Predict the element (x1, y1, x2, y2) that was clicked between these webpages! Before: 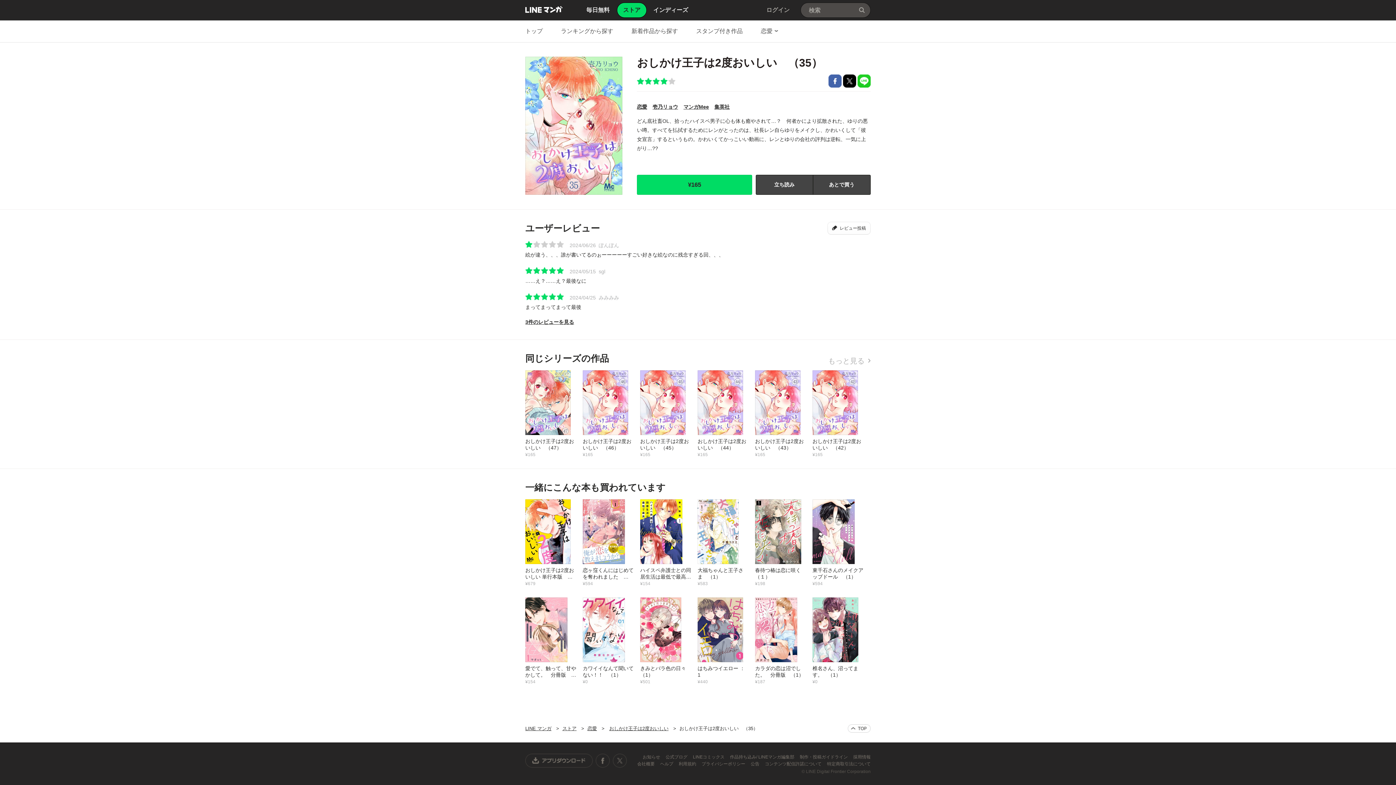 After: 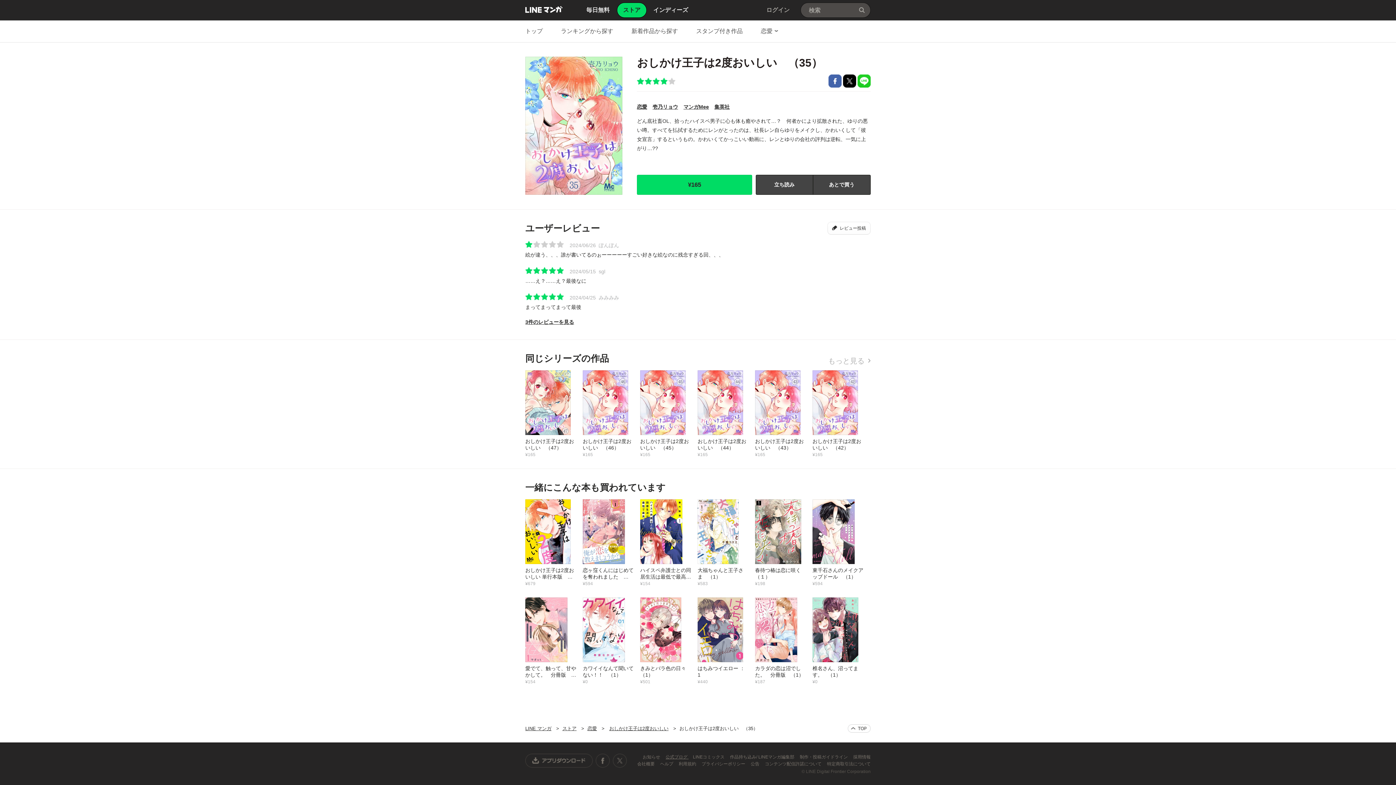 Action: bbox: (665, 754, 688, 760) label: 公式ブログ 